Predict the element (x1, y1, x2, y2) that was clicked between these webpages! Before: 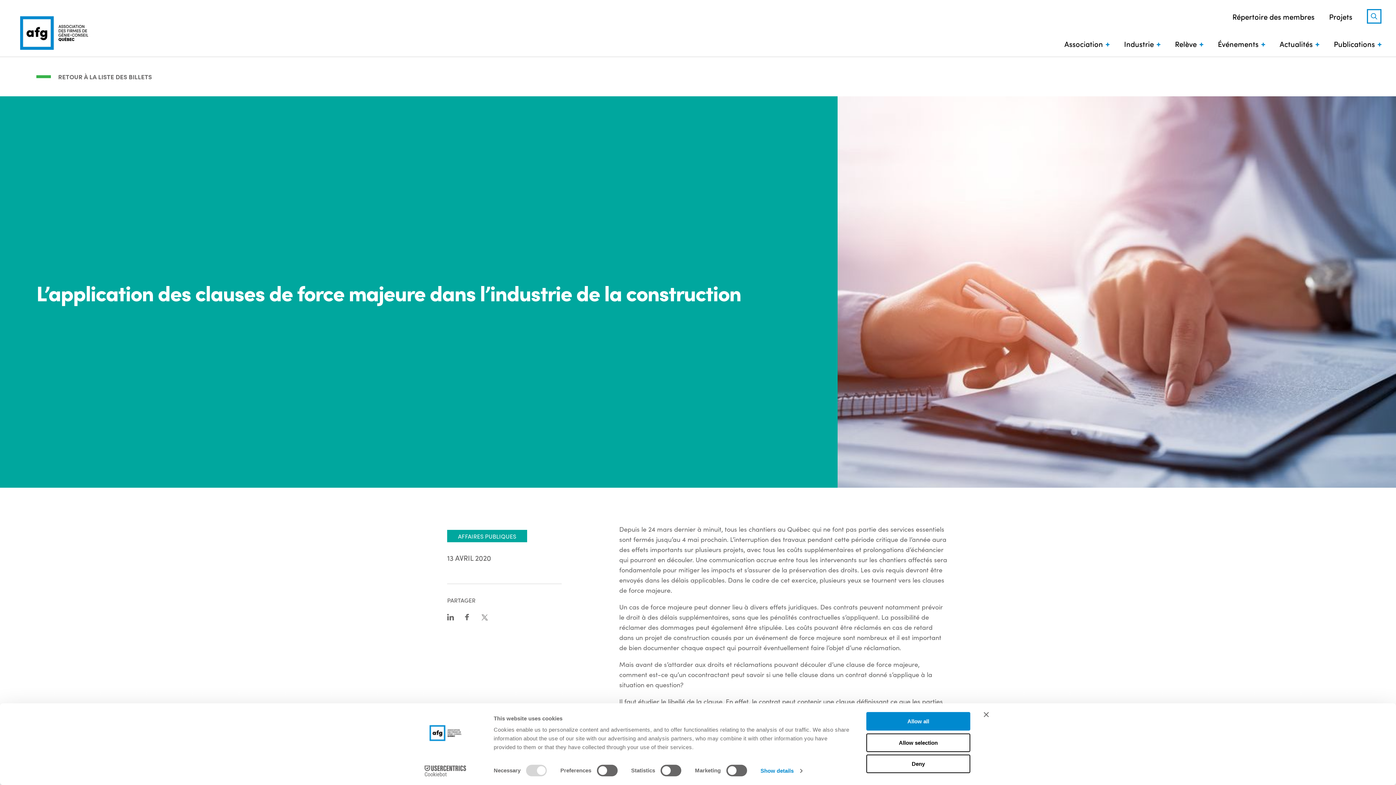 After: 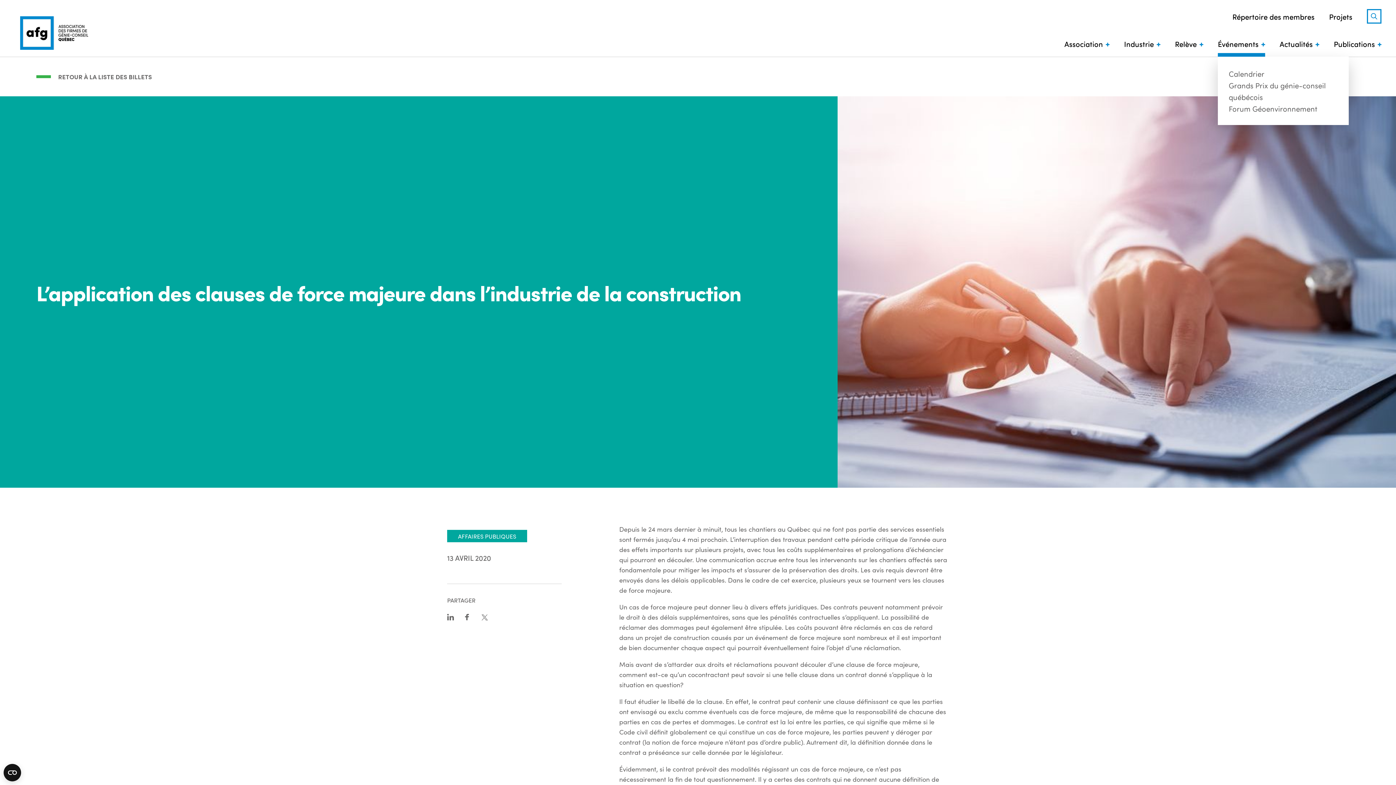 Action: bbox: (1218, 38, 1265, 48) label: Événements